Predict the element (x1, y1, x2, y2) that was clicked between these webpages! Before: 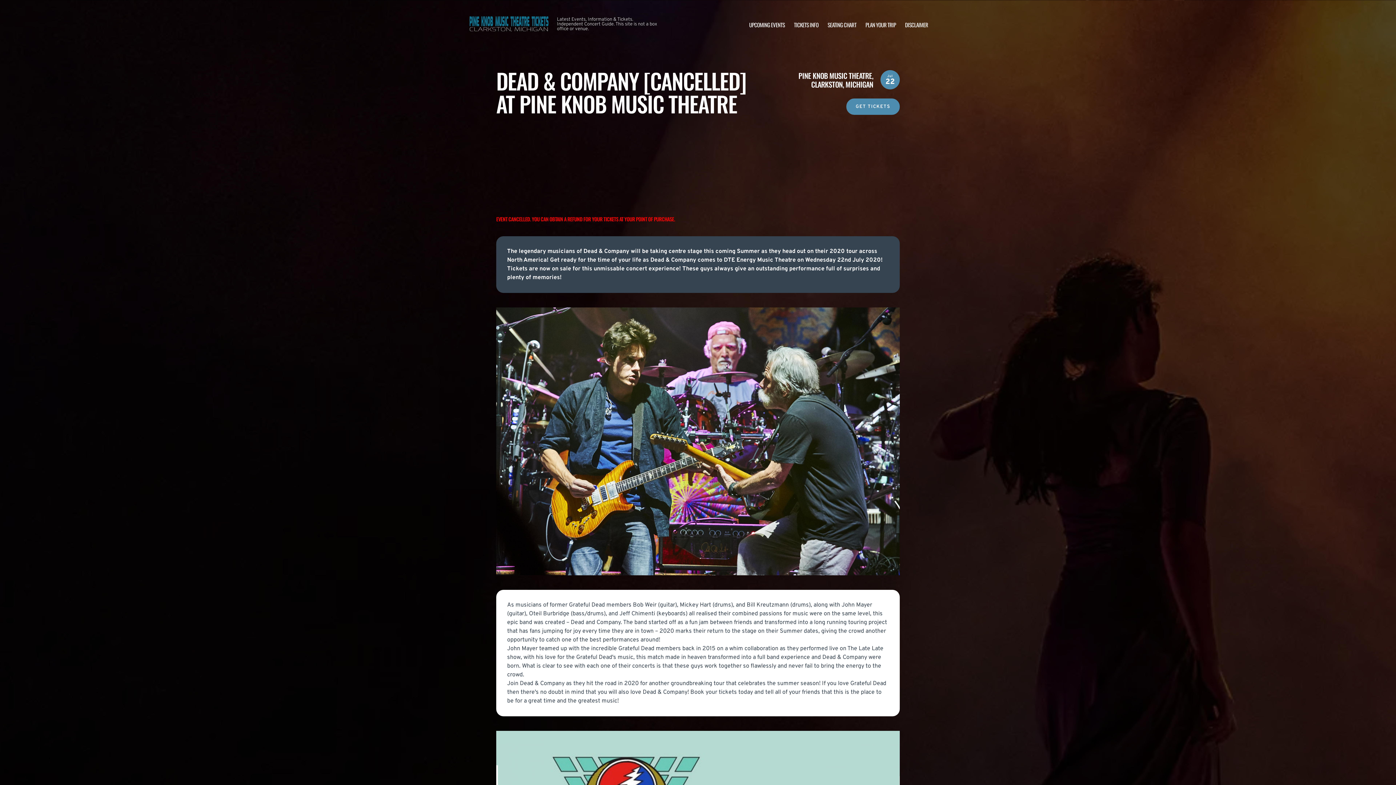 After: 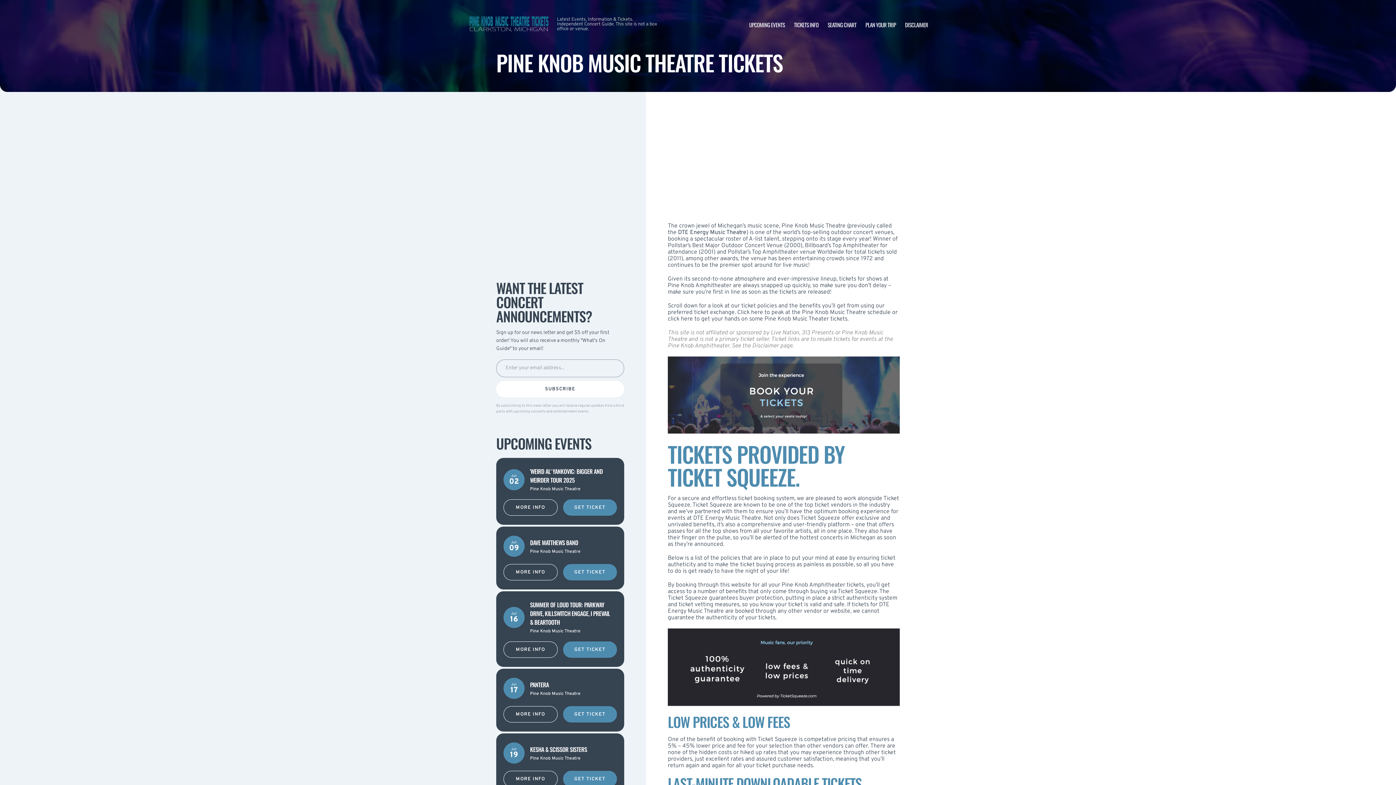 Action: bbox: (794, 20, 818, 28) label: TICKETS INFO